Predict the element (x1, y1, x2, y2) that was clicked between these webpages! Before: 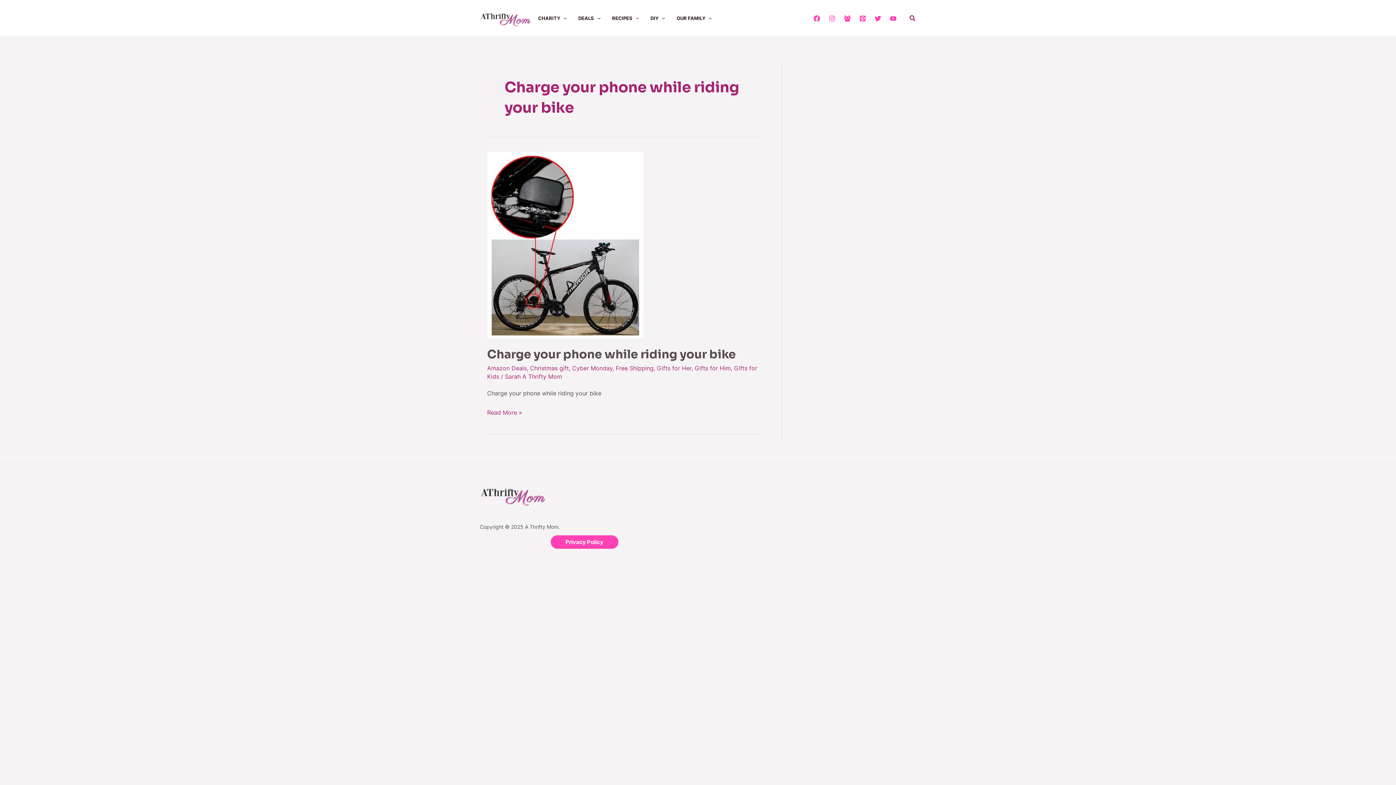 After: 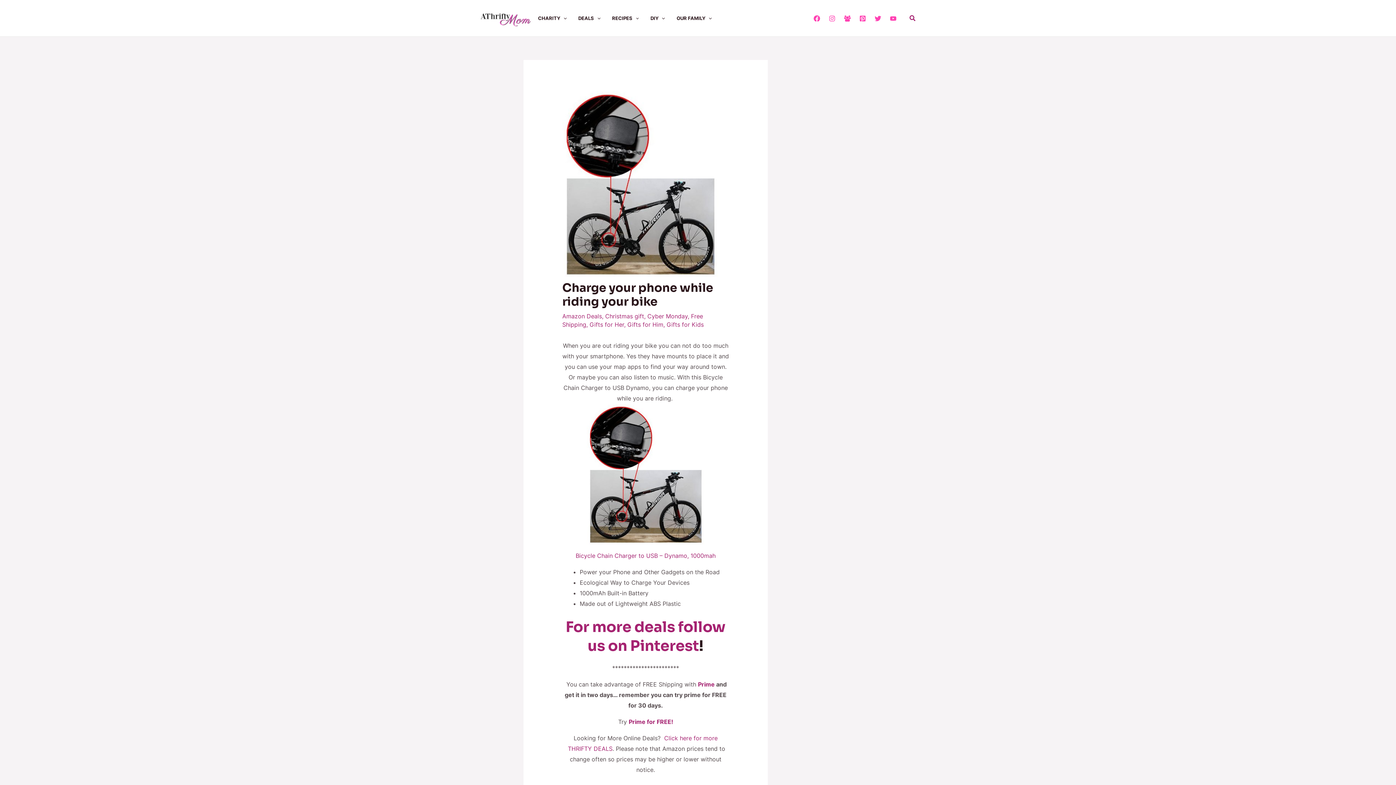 Action: label: Charge your phone while riding your bike
Read More » bbox: (487, 407, 522, 418)